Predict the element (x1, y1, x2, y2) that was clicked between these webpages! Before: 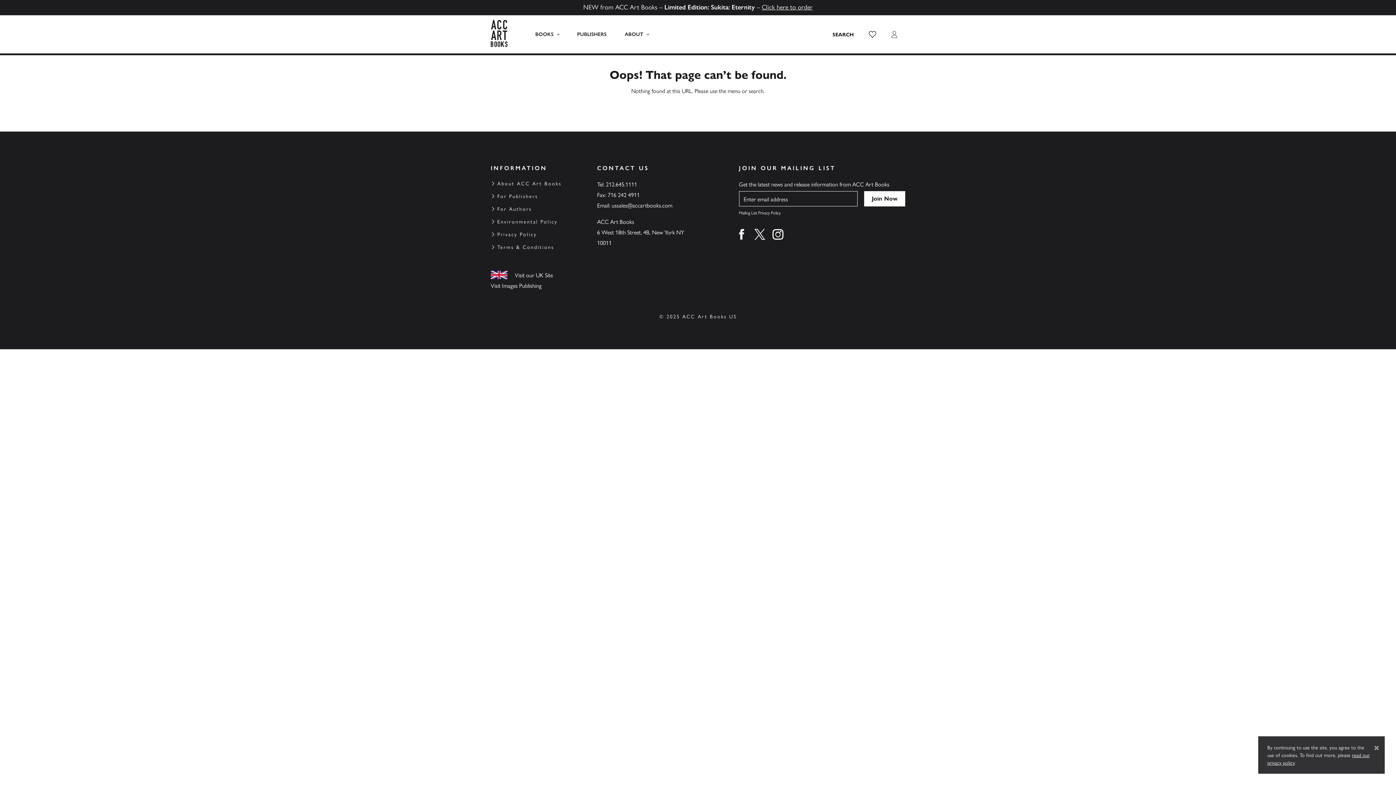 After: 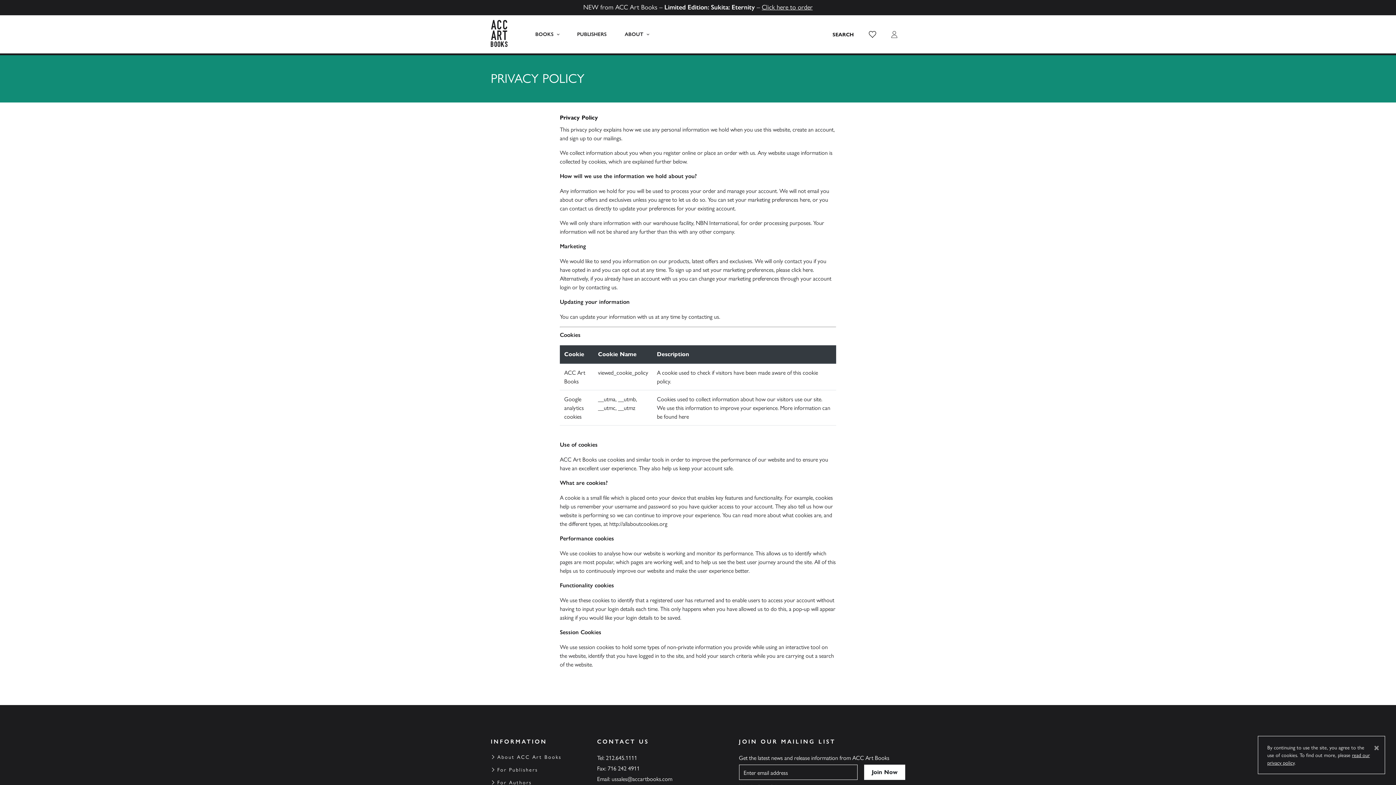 Action: label: Privacy Policy bbox: (497, 229, 536, 238)